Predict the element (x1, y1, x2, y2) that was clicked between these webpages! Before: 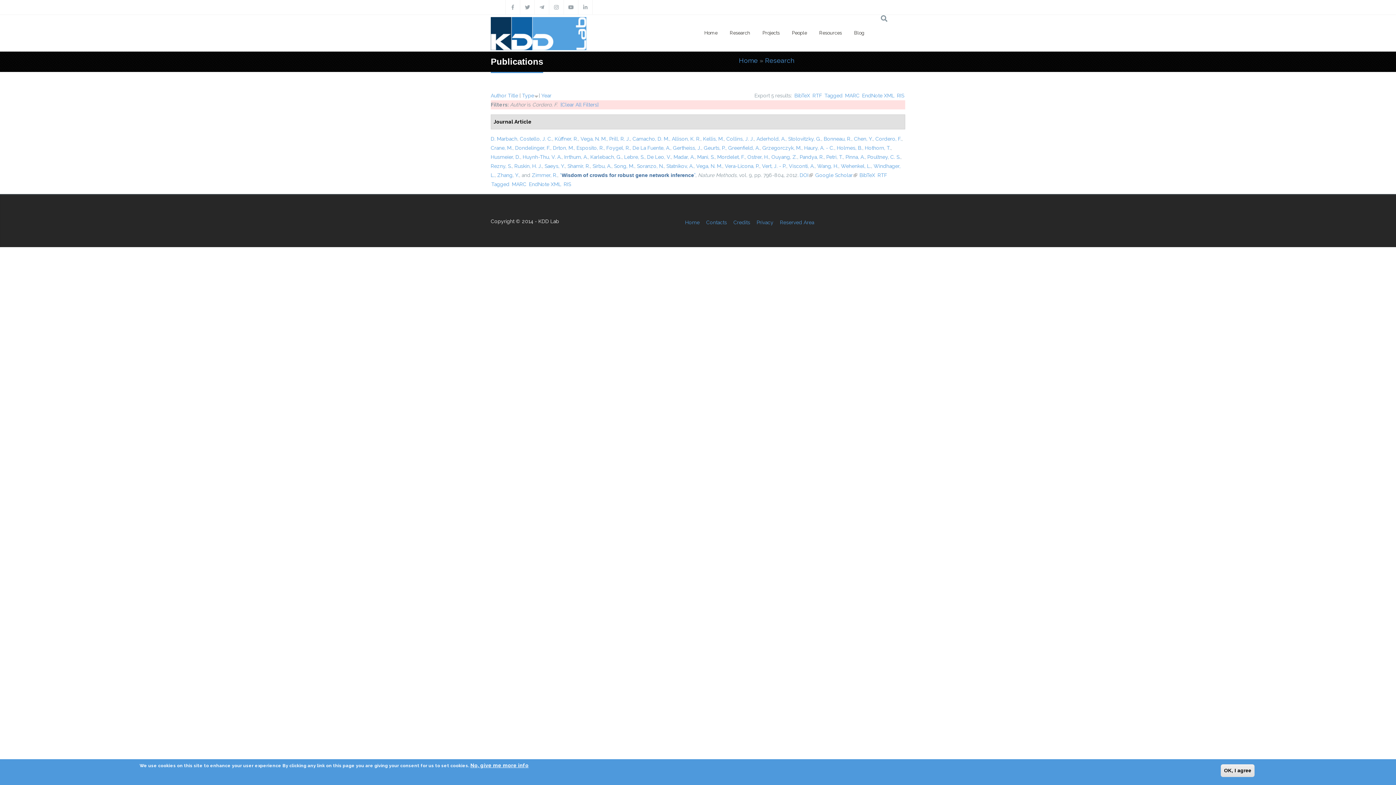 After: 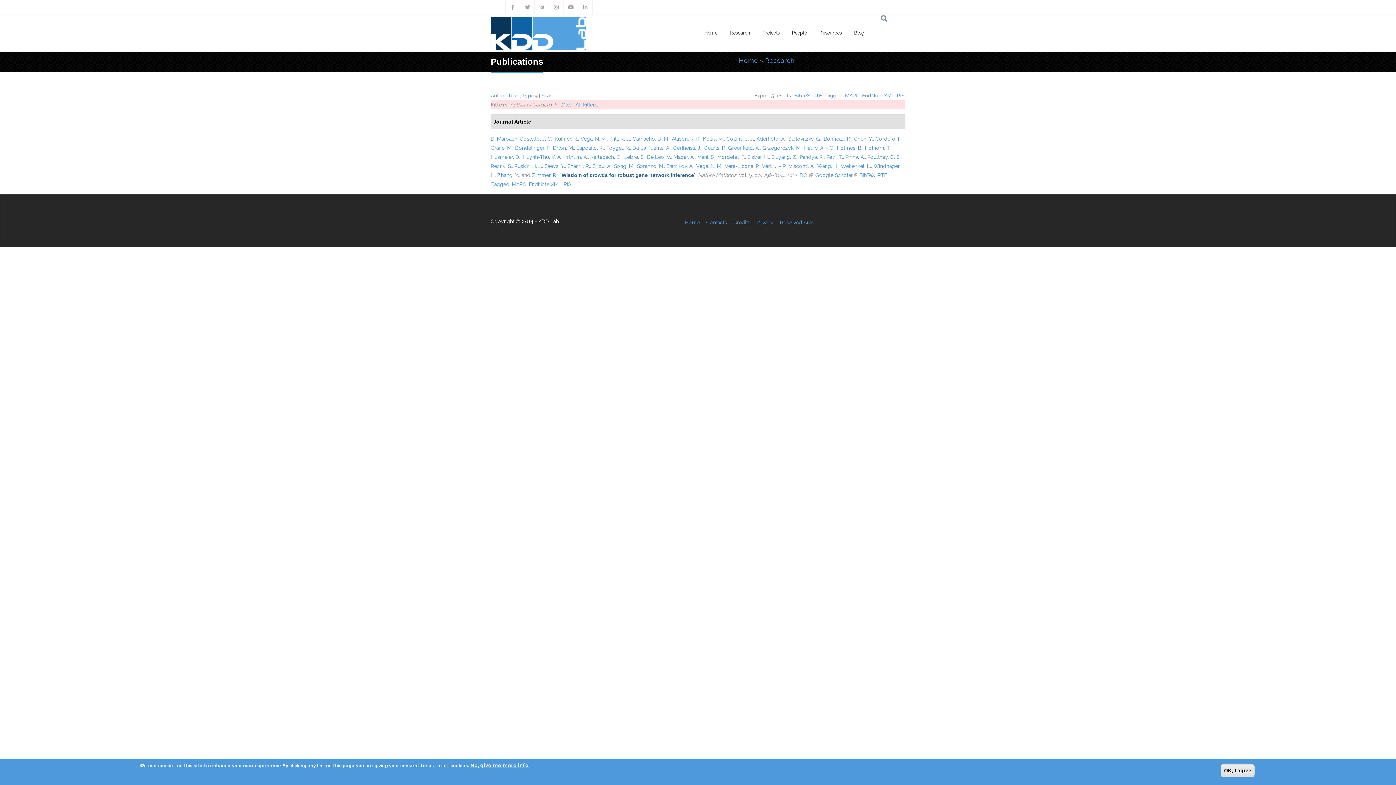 Action: bbox: (859, 172, 875, 178) label: BibTeX